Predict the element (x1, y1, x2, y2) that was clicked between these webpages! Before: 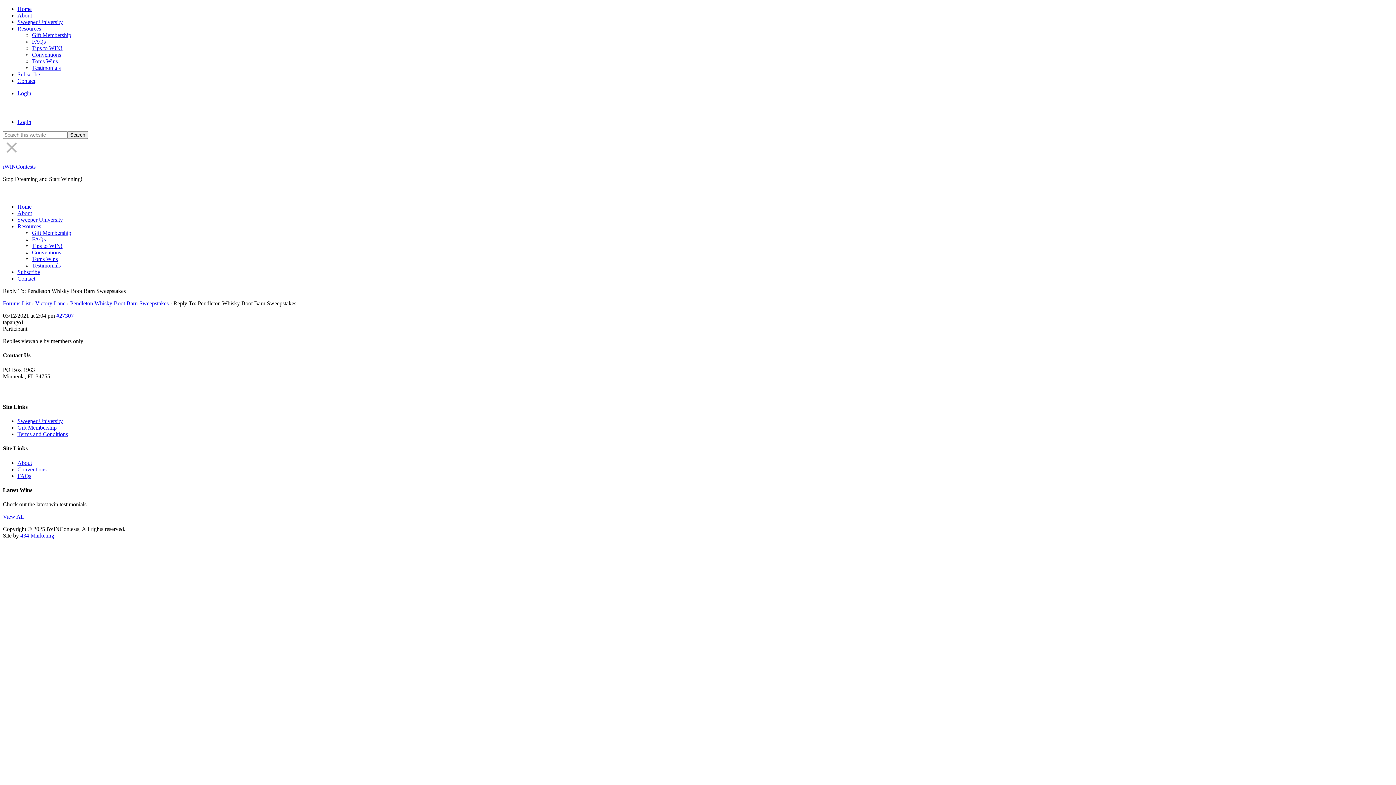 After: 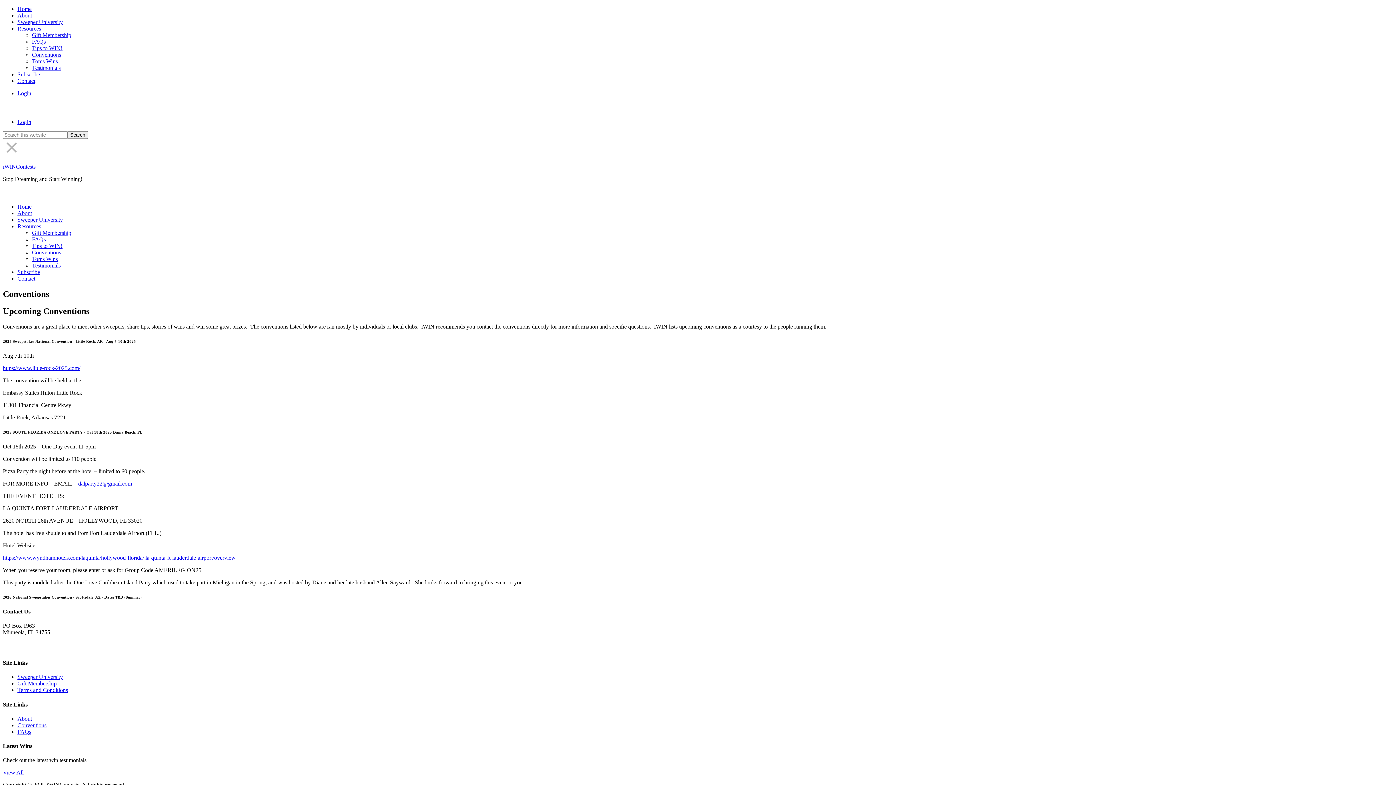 Action: label: Conventions bbox: (32, 249, 61, 255)